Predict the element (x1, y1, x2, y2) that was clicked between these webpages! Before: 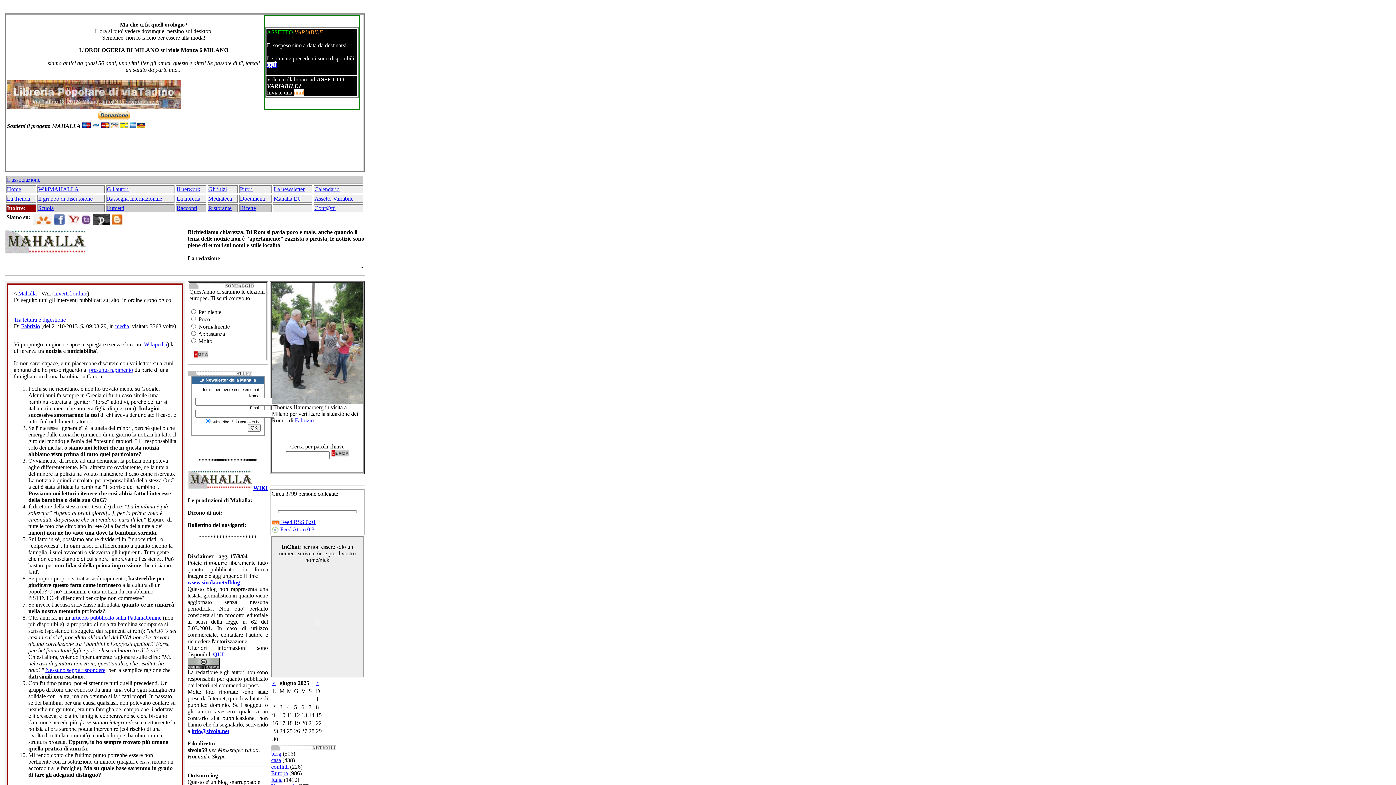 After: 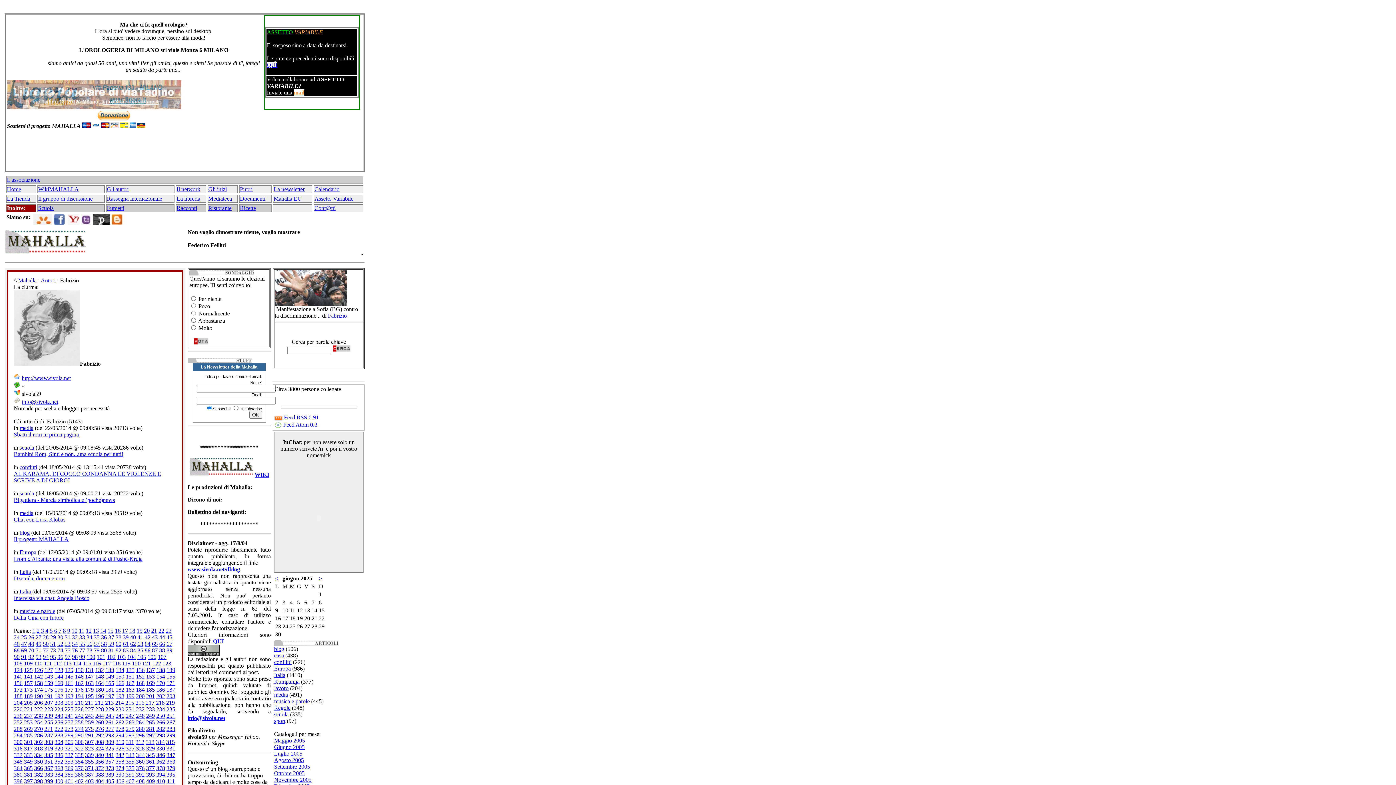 Action: label: Fabrizio bbox: (294, 417, 313, 423)